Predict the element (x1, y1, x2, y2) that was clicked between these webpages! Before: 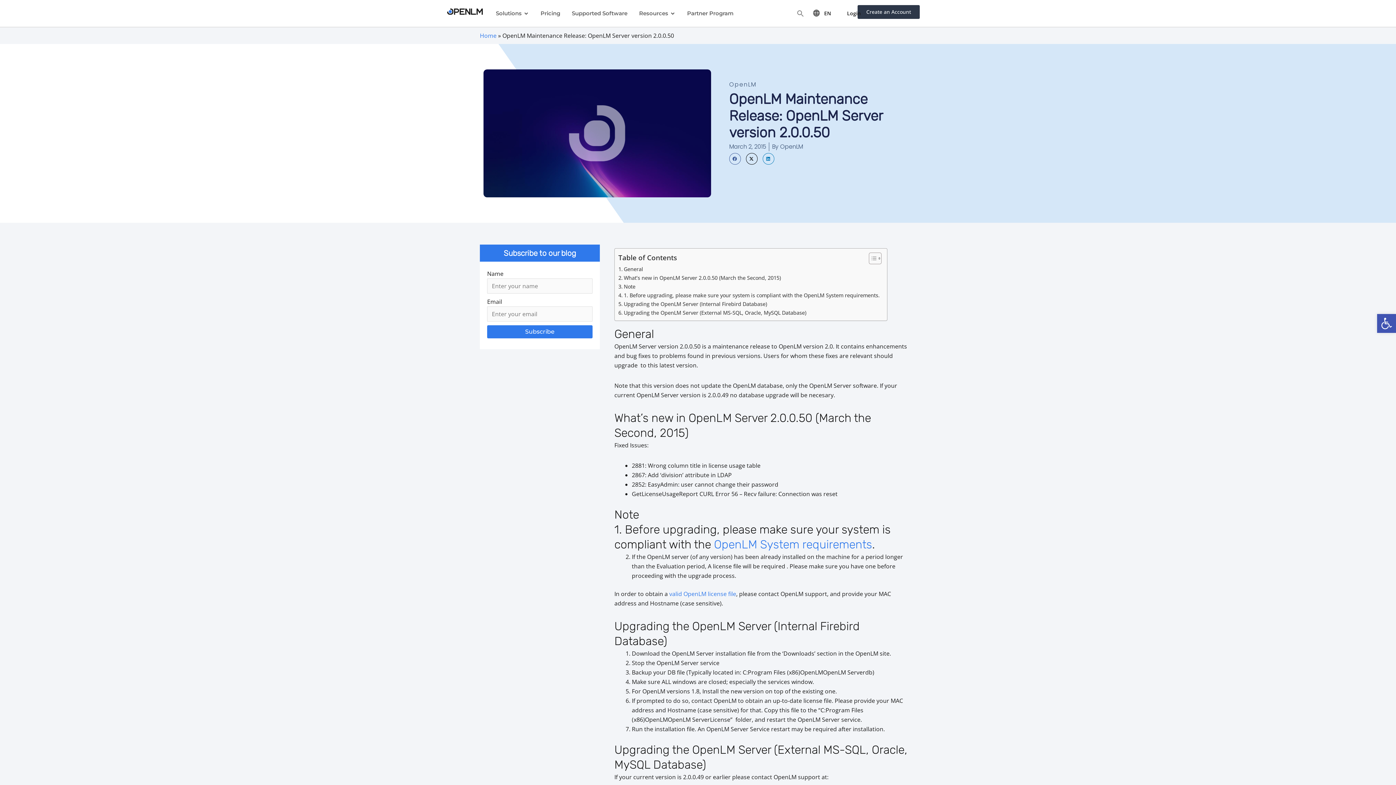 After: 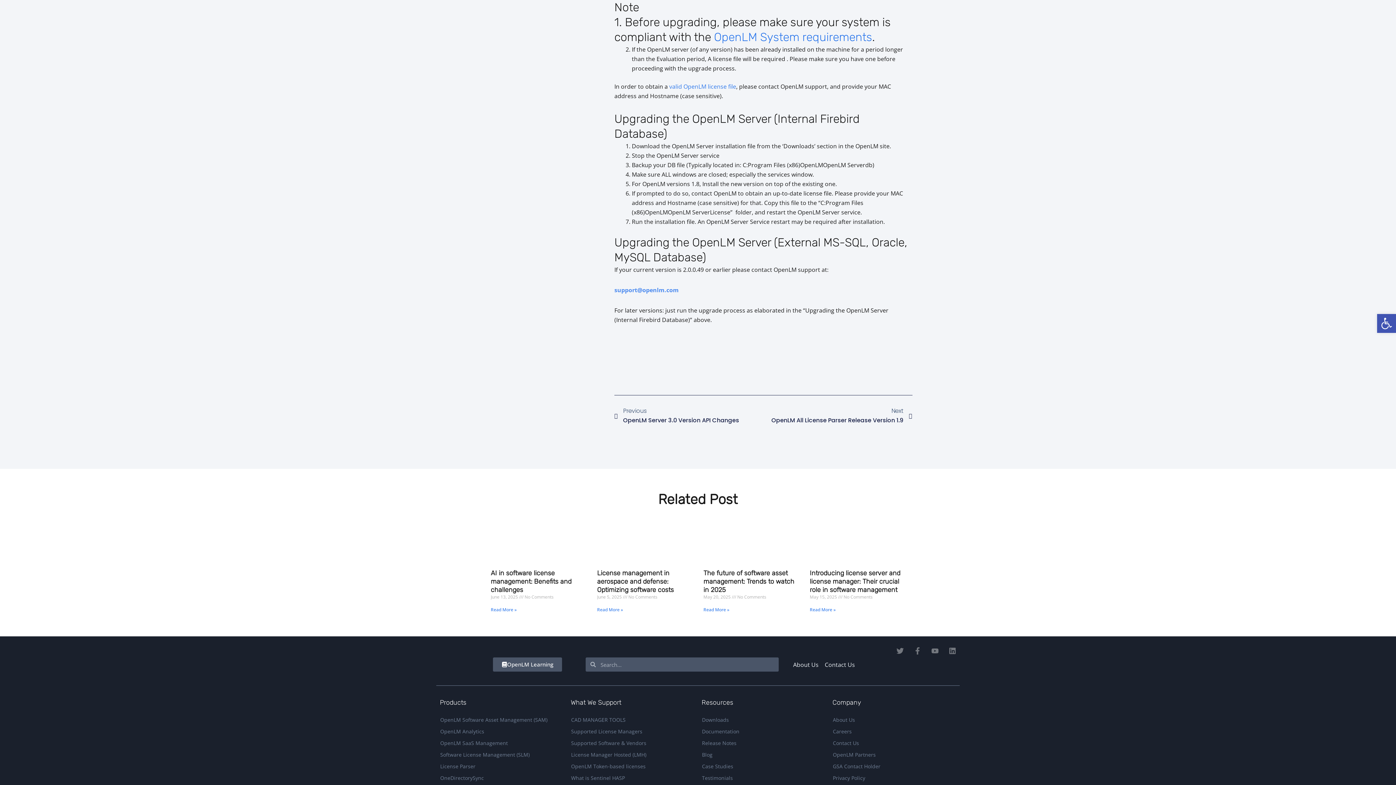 Action: bbox: (618, 282, 635, 290) label: Note